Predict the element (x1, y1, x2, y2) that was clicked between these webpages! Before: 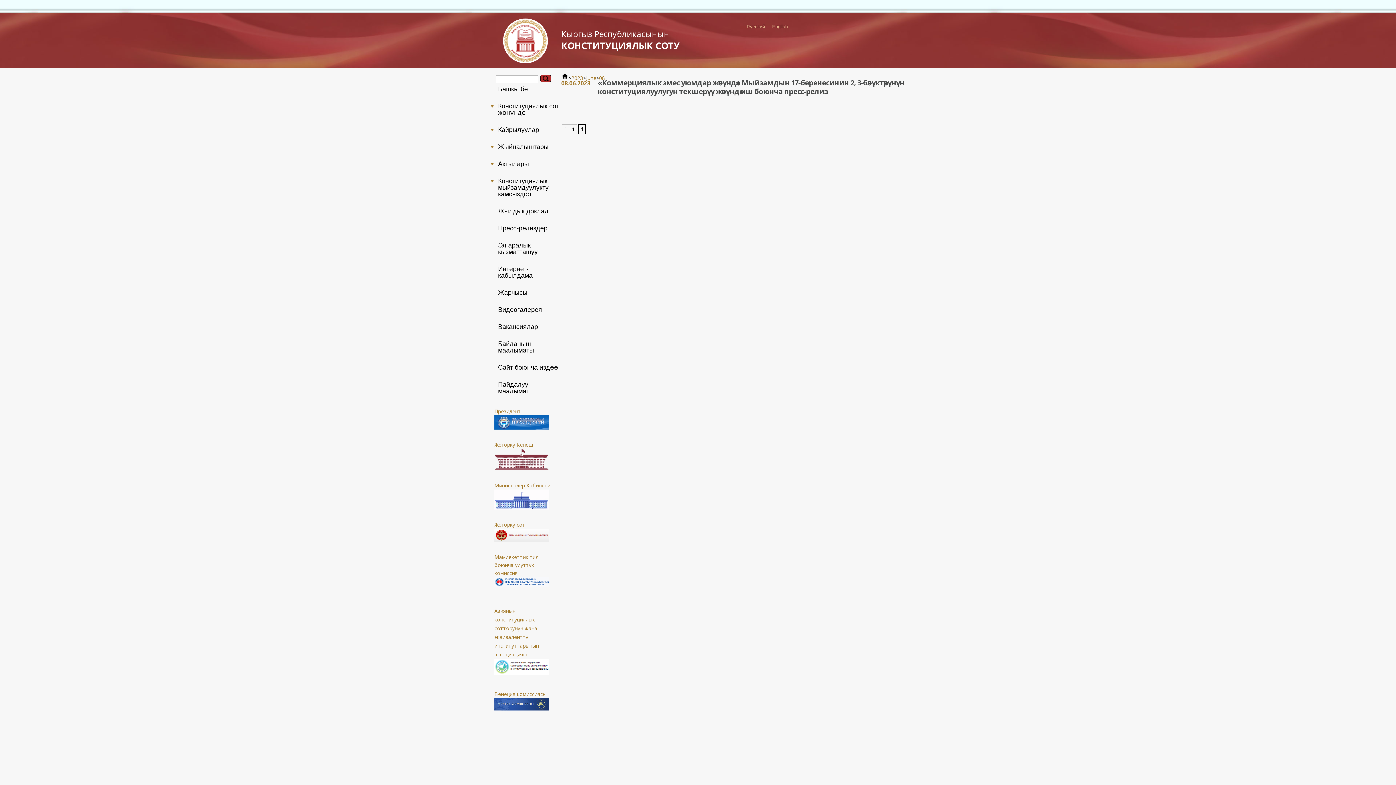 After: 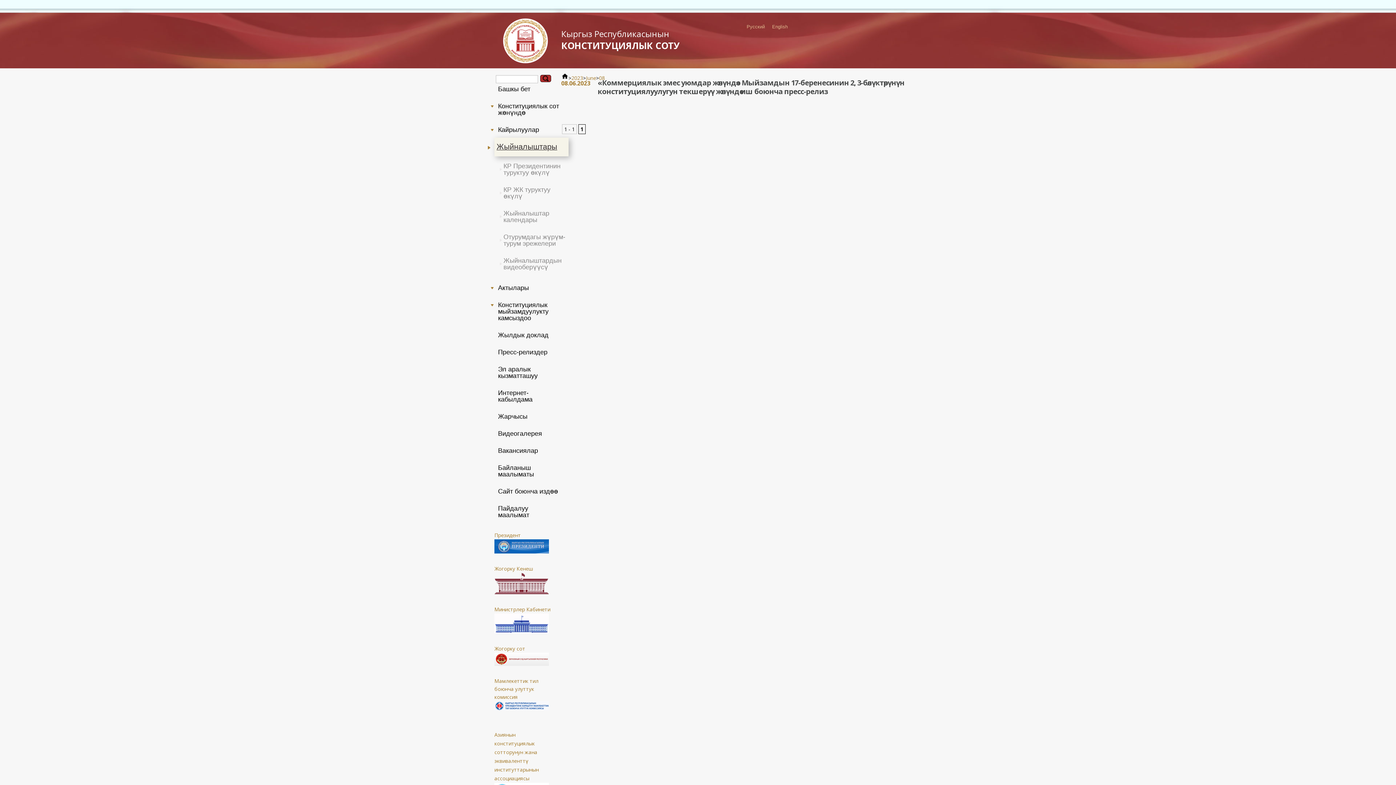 Action: label: Жыйналыштары
+ bbox: (496, 139, 554, 154)